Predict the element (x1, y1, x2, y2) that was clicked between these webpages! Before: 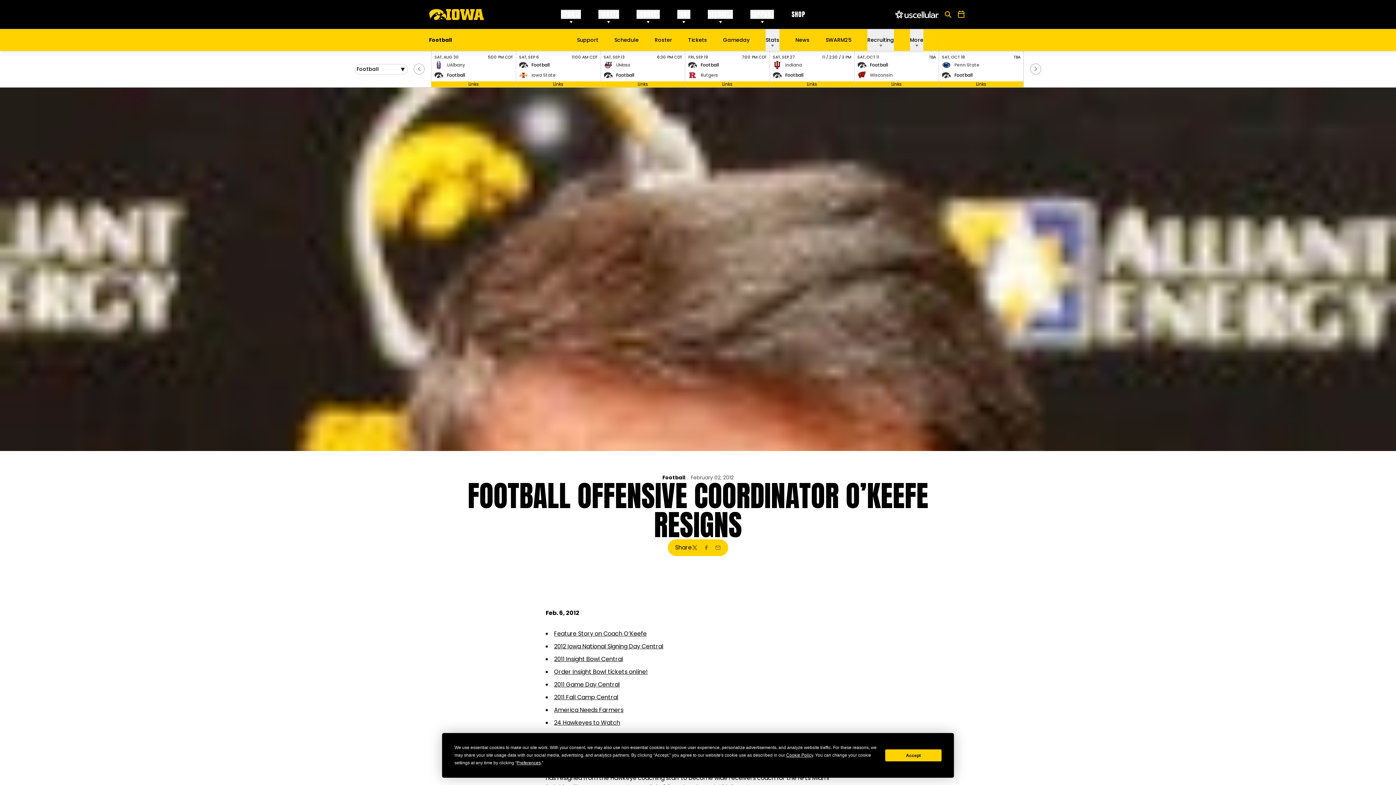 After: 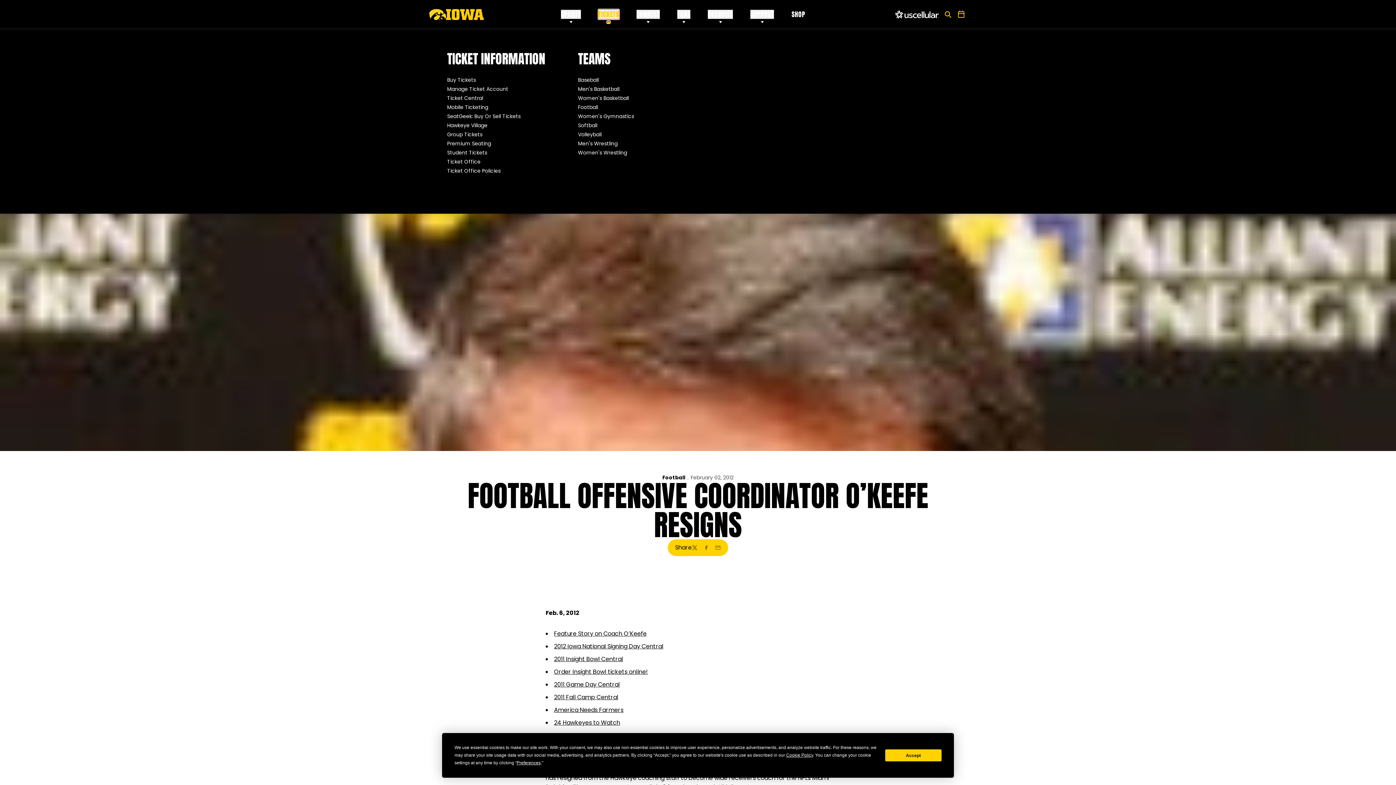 Action: bbox: (620, 9, 640, 18) label: TICKETS